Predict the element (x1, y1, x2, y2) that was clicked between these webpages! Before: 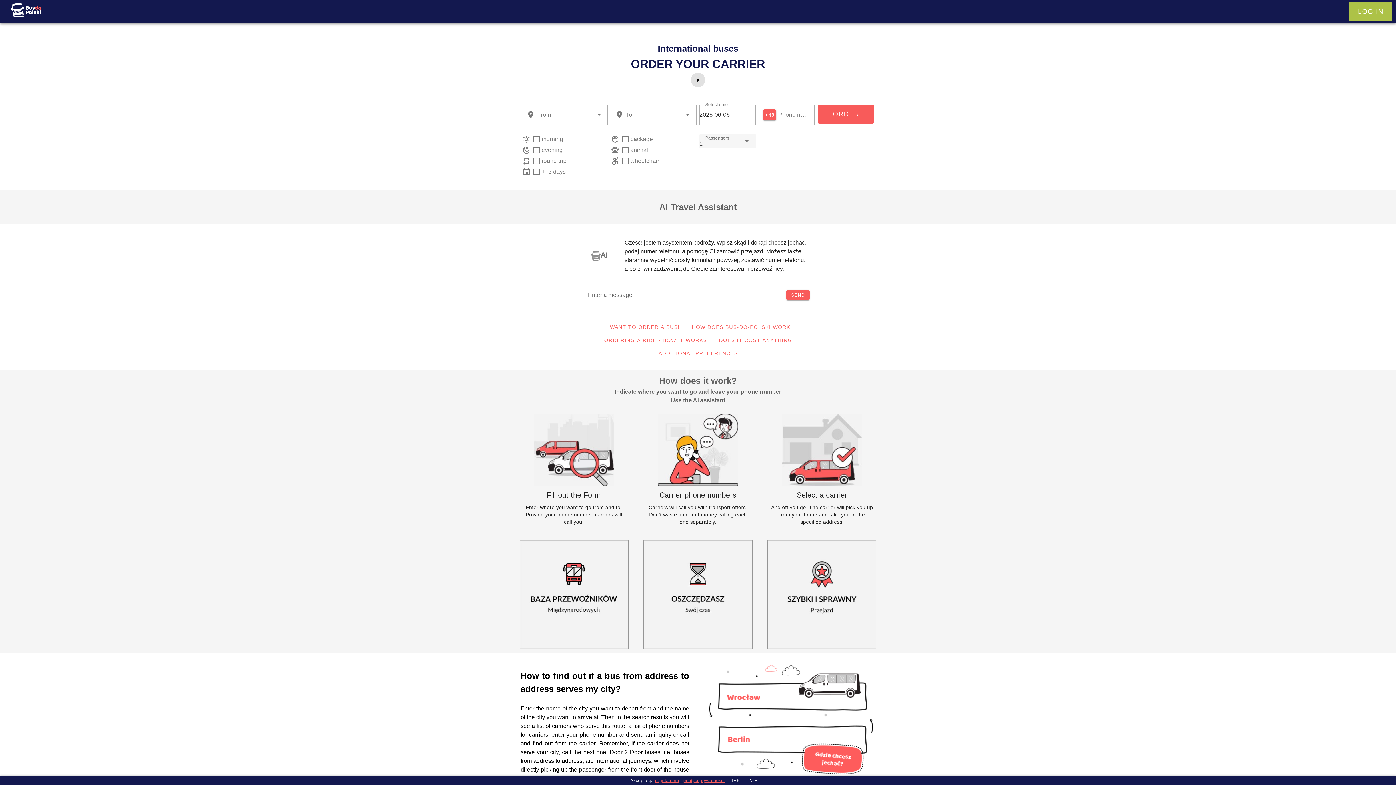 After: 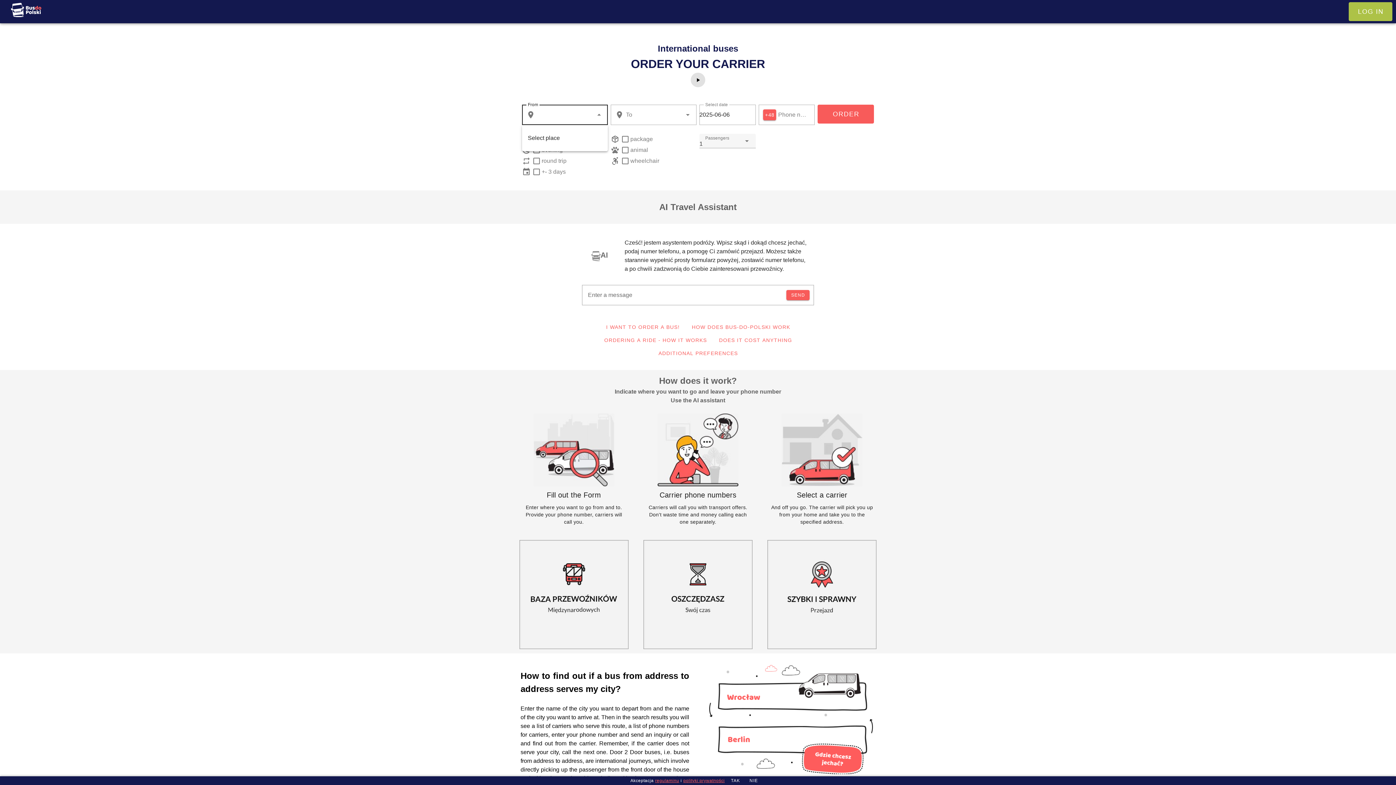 Action: bbox: (594, 110, 603, 119) label: Open